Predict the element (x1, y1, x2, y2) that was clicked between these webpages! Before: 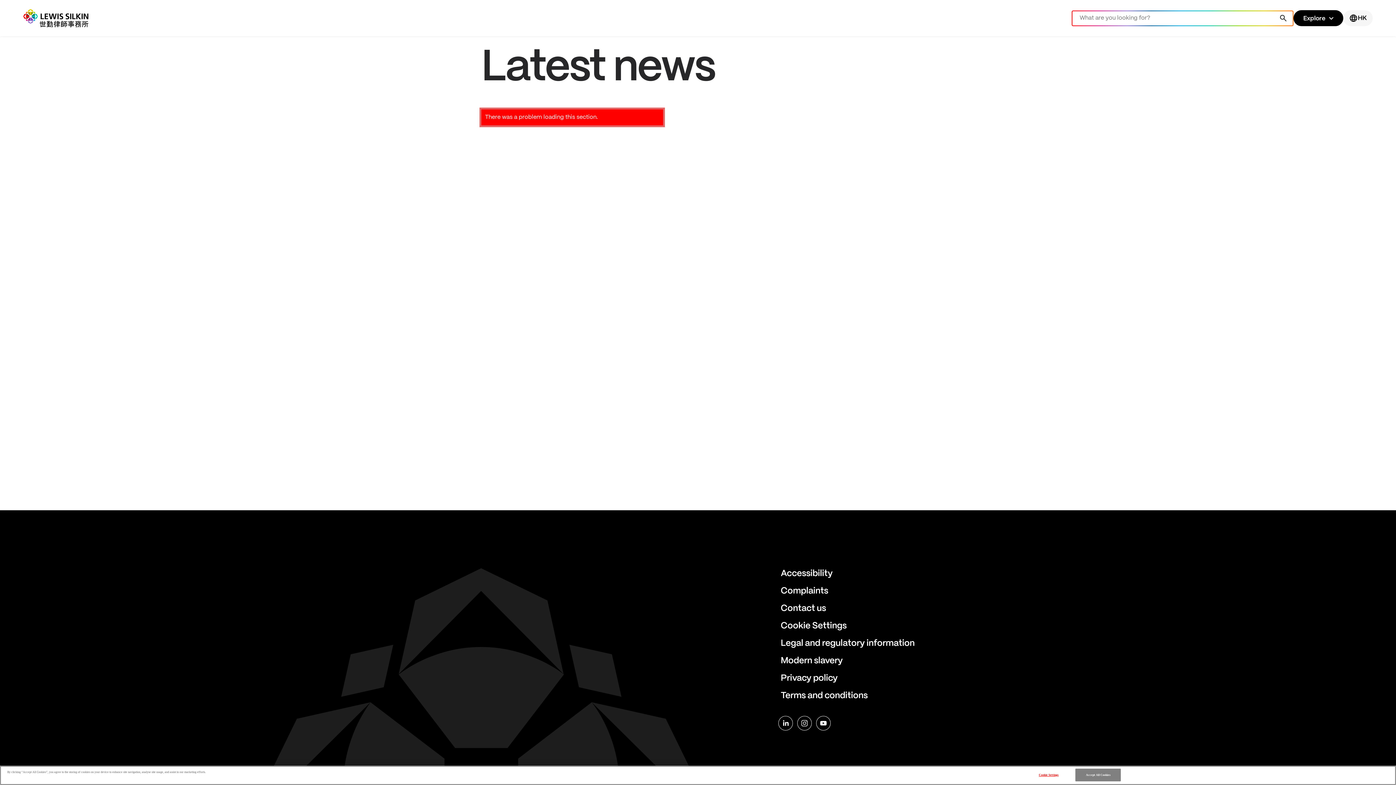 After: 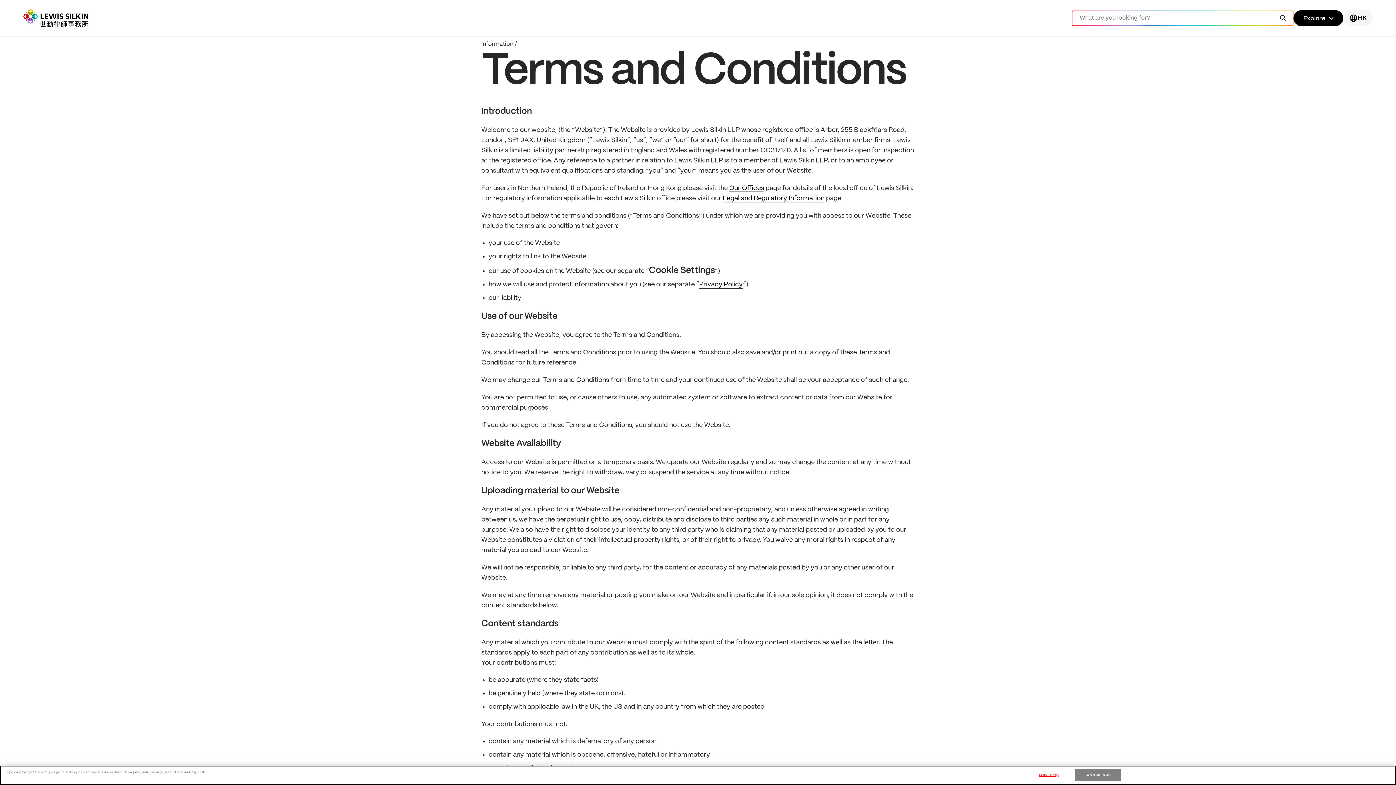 Action: bbox: (780, 690, 914, 708) label: Terms and conditions